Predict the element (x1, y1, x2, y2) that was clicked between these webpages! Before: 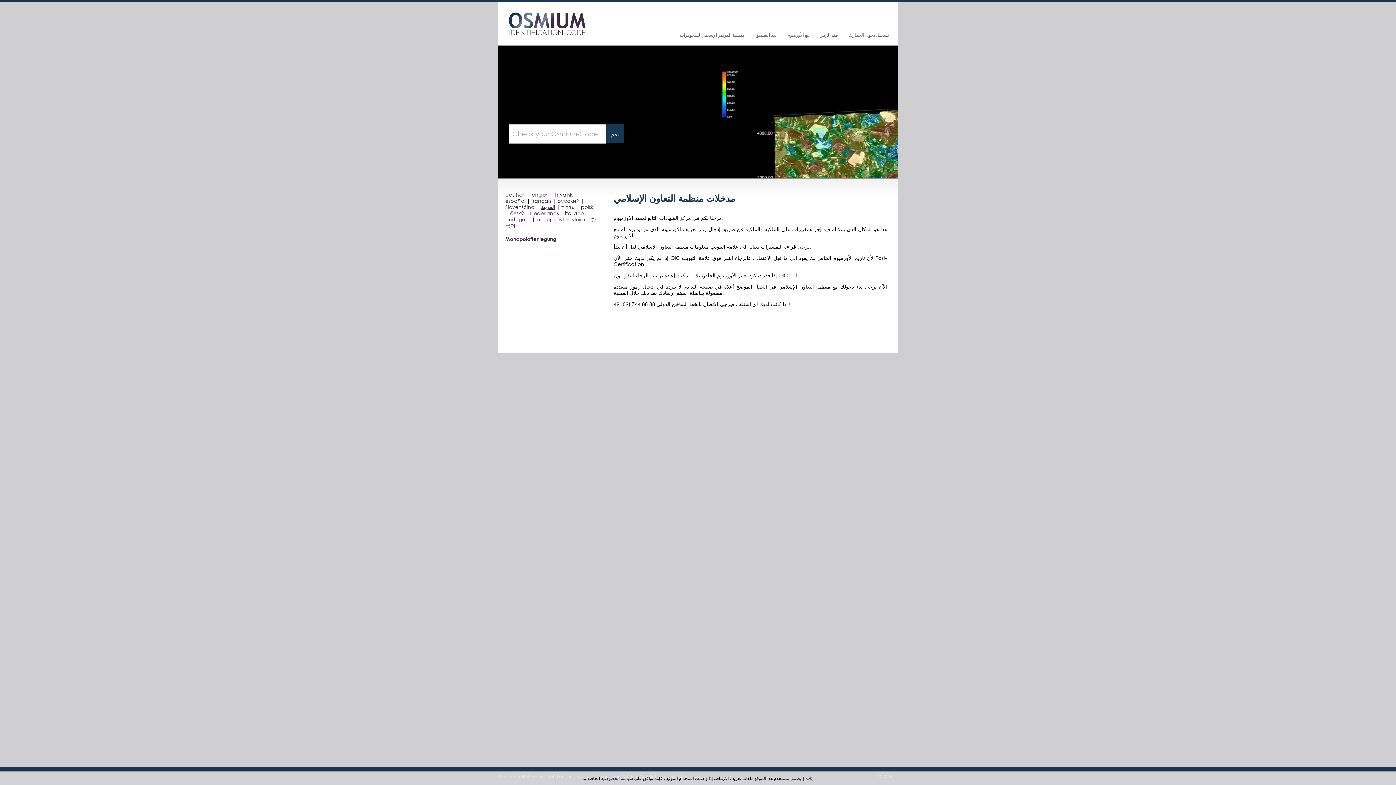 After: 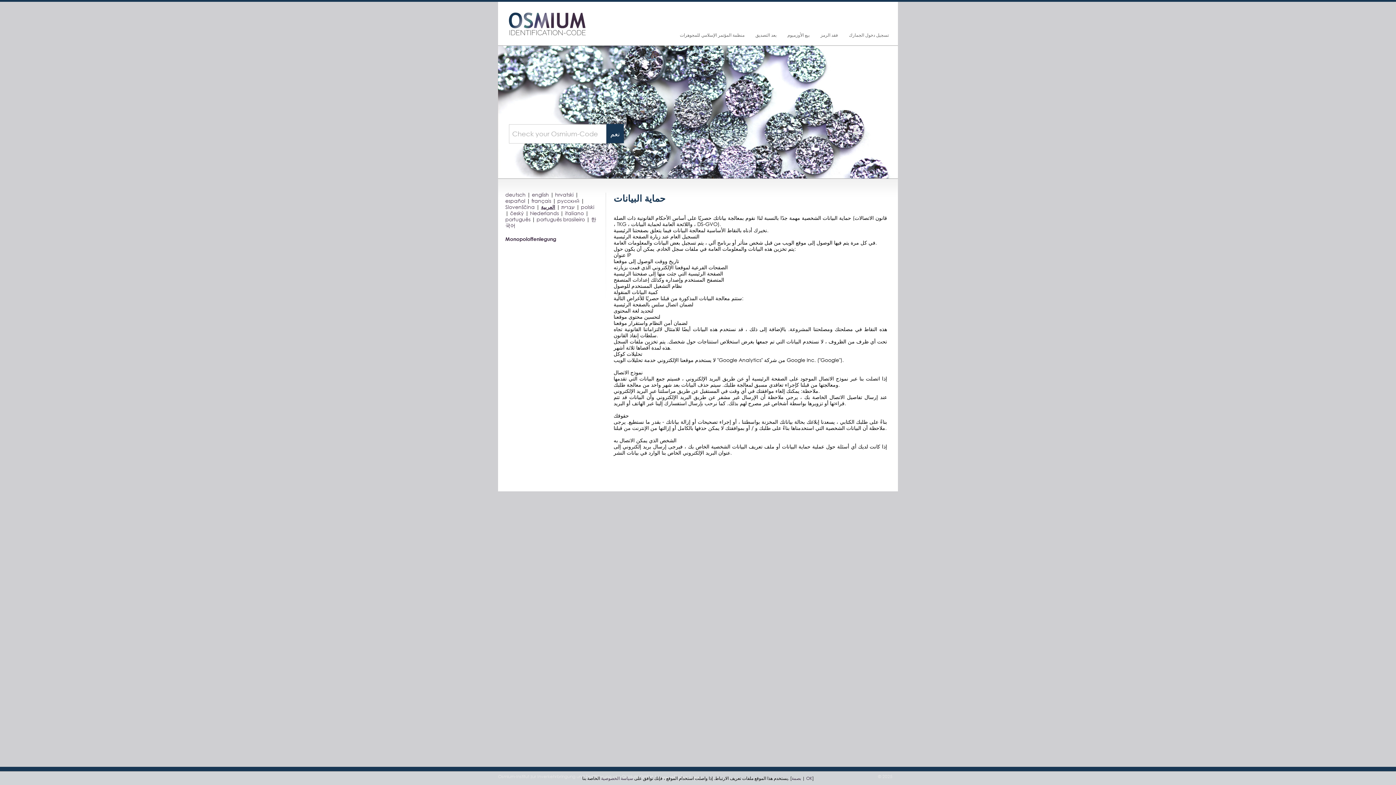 Action: bbox: (600, 775, 633, 781) label: سياسة الخصوصية 